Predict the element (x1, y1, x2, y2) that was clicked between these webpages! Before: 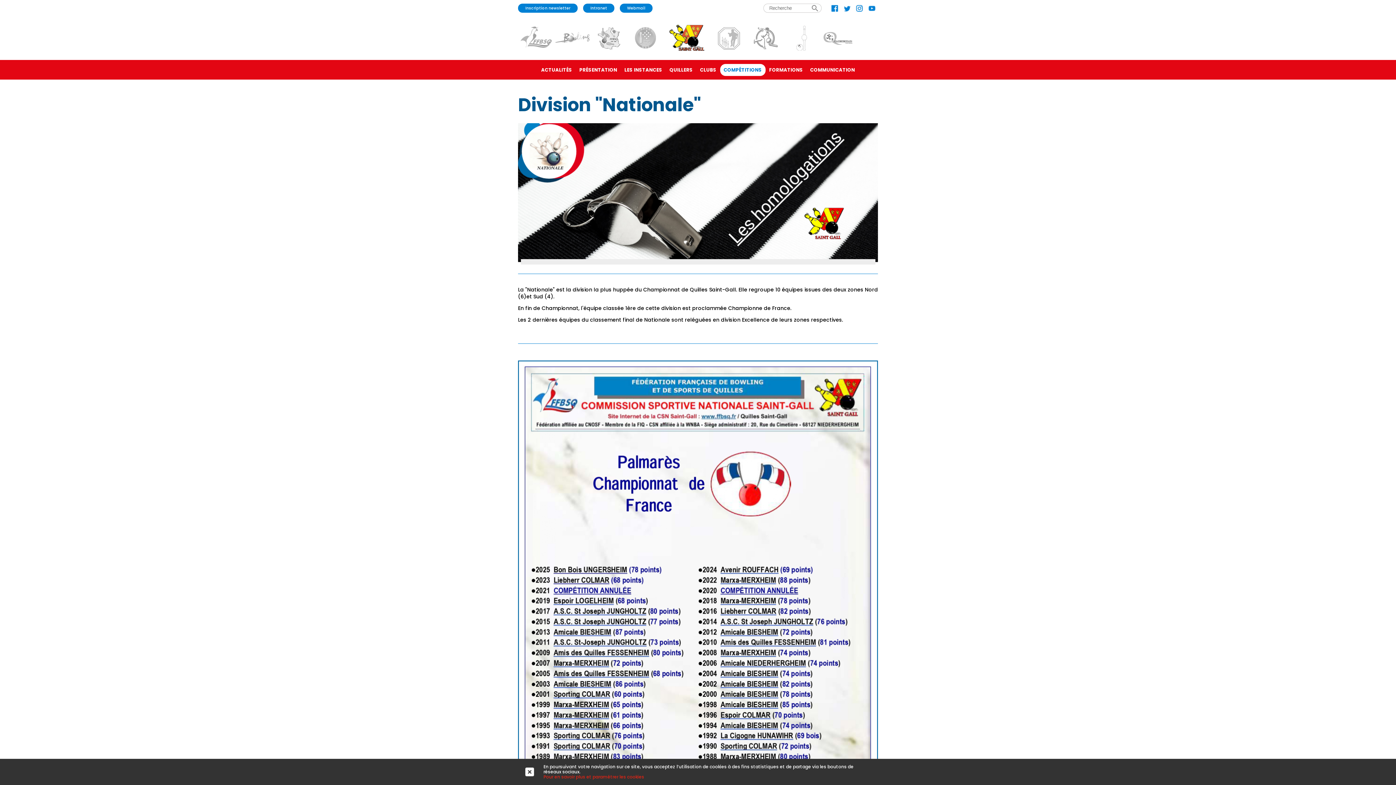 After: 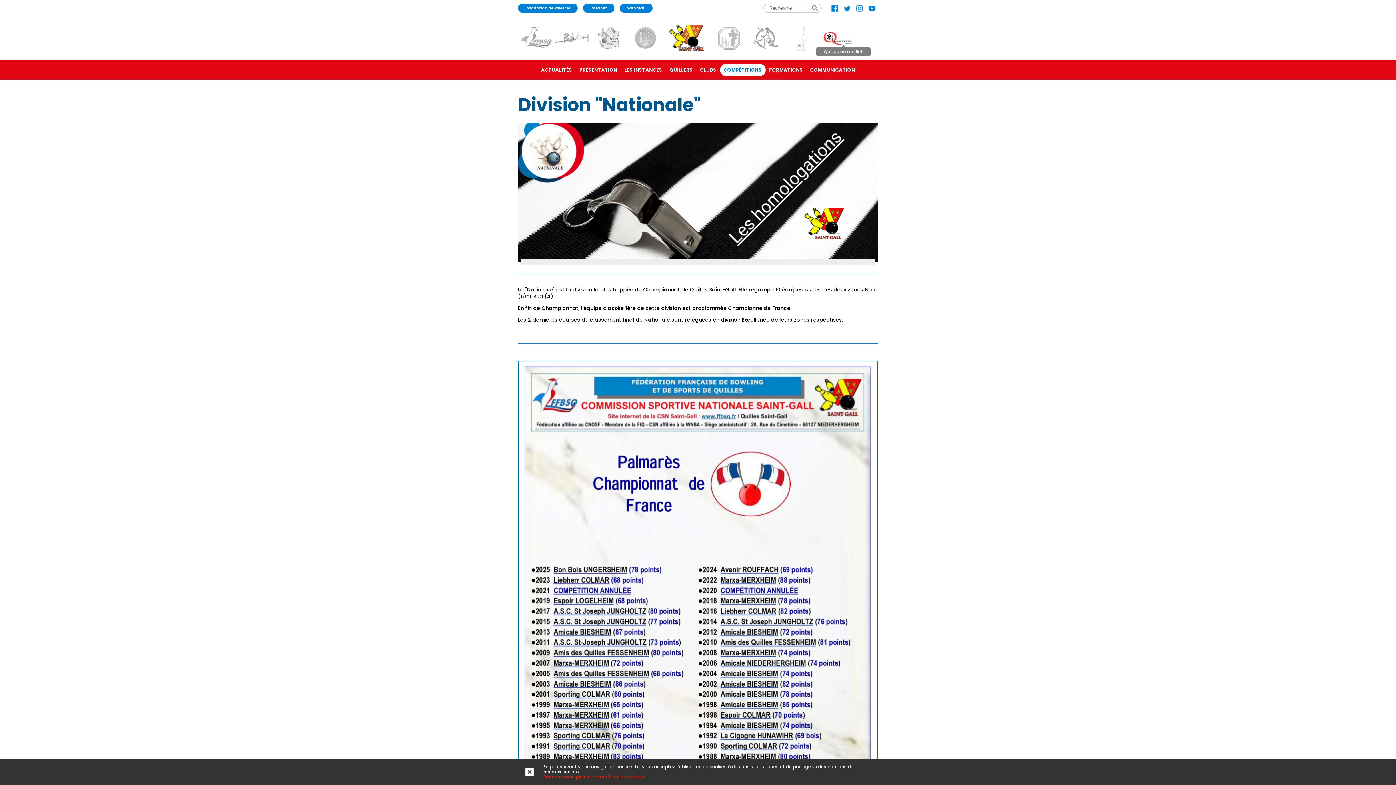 Action: bbox: (820, 20, 856, 56)